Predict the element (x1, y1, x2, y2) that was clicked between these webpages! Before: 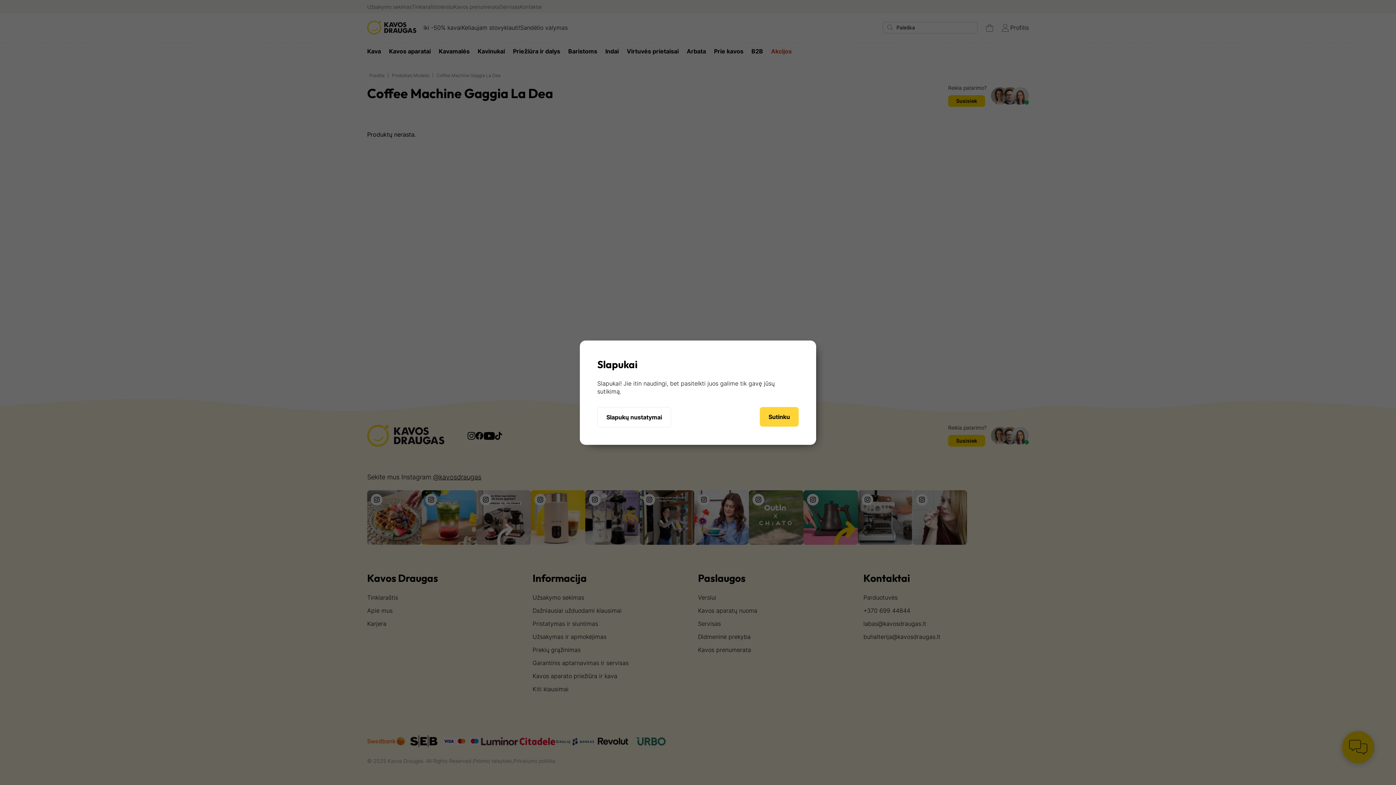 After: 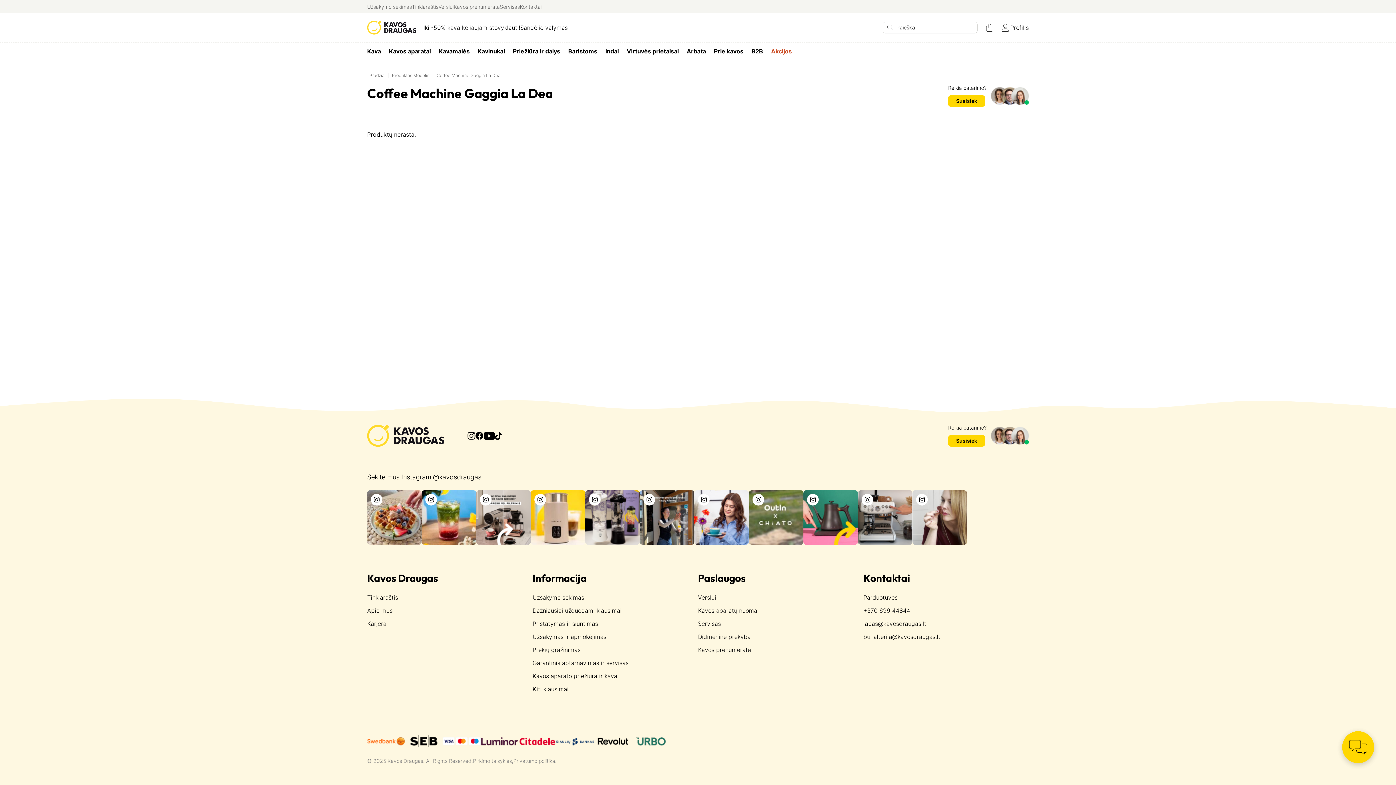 Action: bbox: (760, 407, 798, 426) label: Sutinku